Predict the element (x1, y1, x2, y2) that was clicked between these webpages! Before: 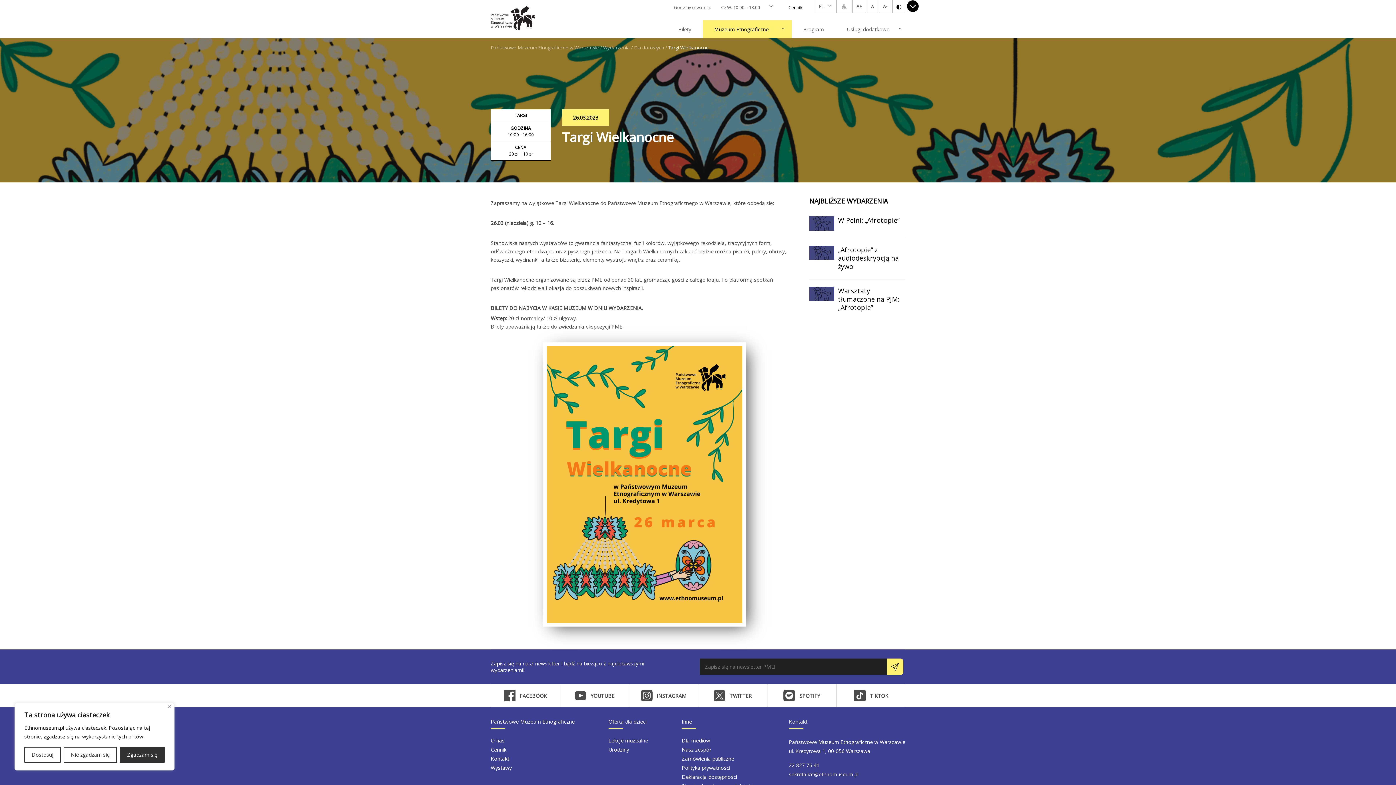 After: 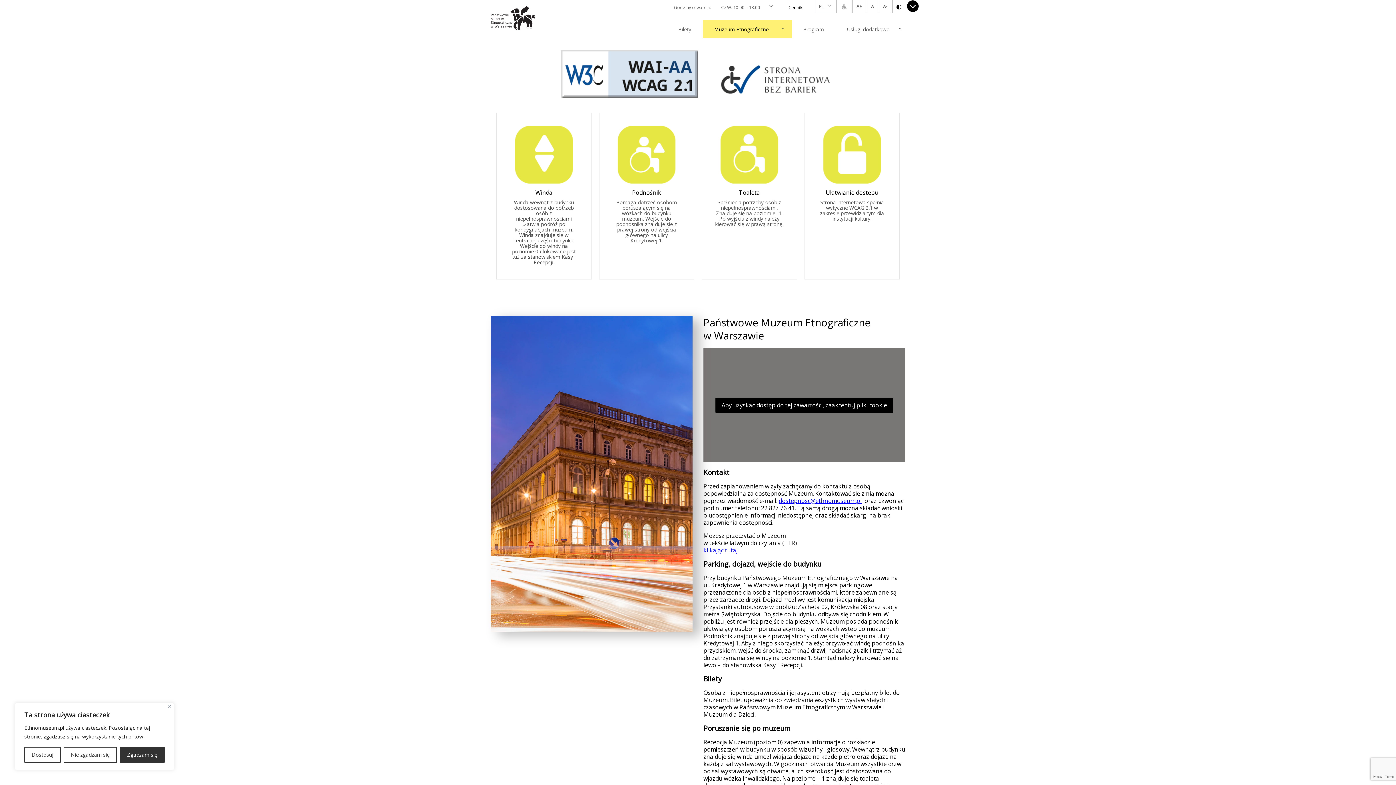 Action: bbox: (836, 0, 851, 13)